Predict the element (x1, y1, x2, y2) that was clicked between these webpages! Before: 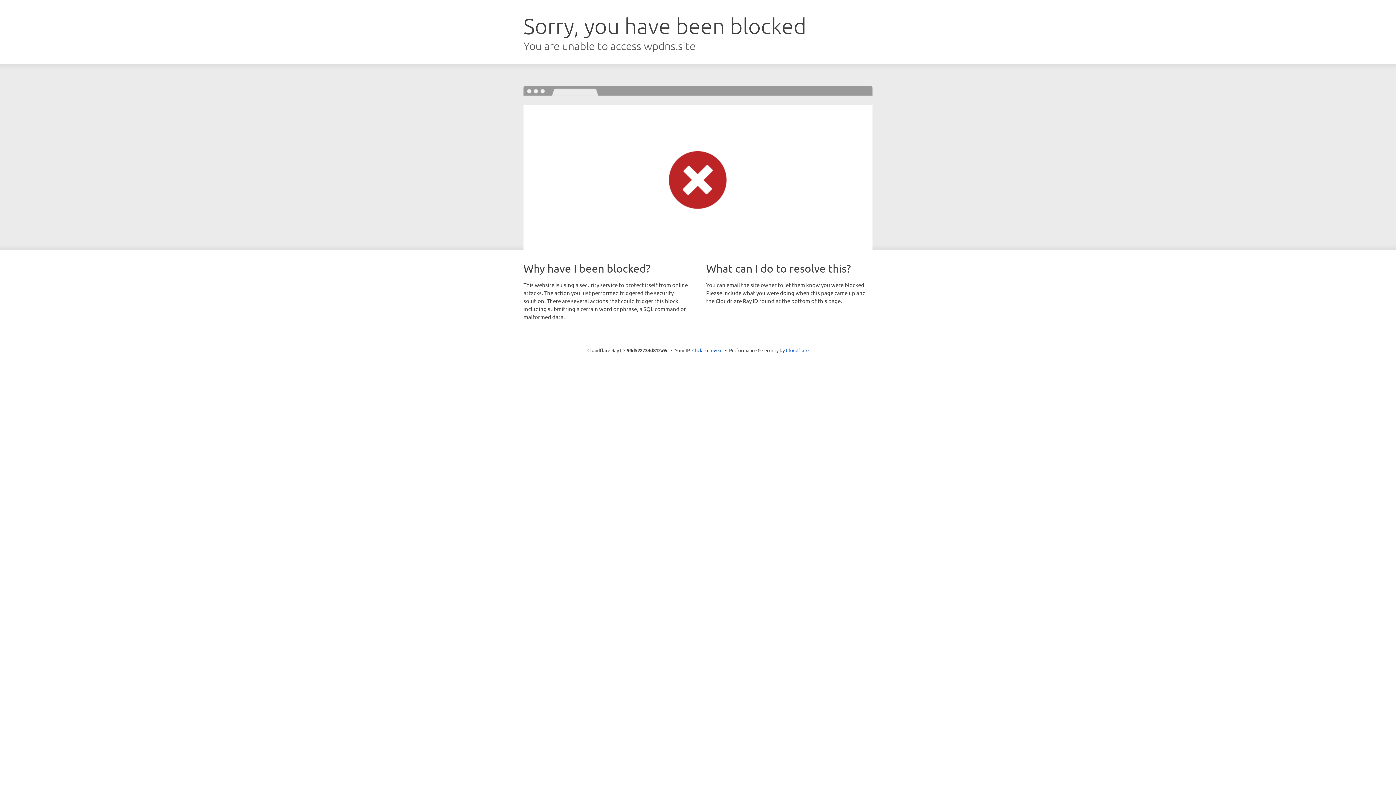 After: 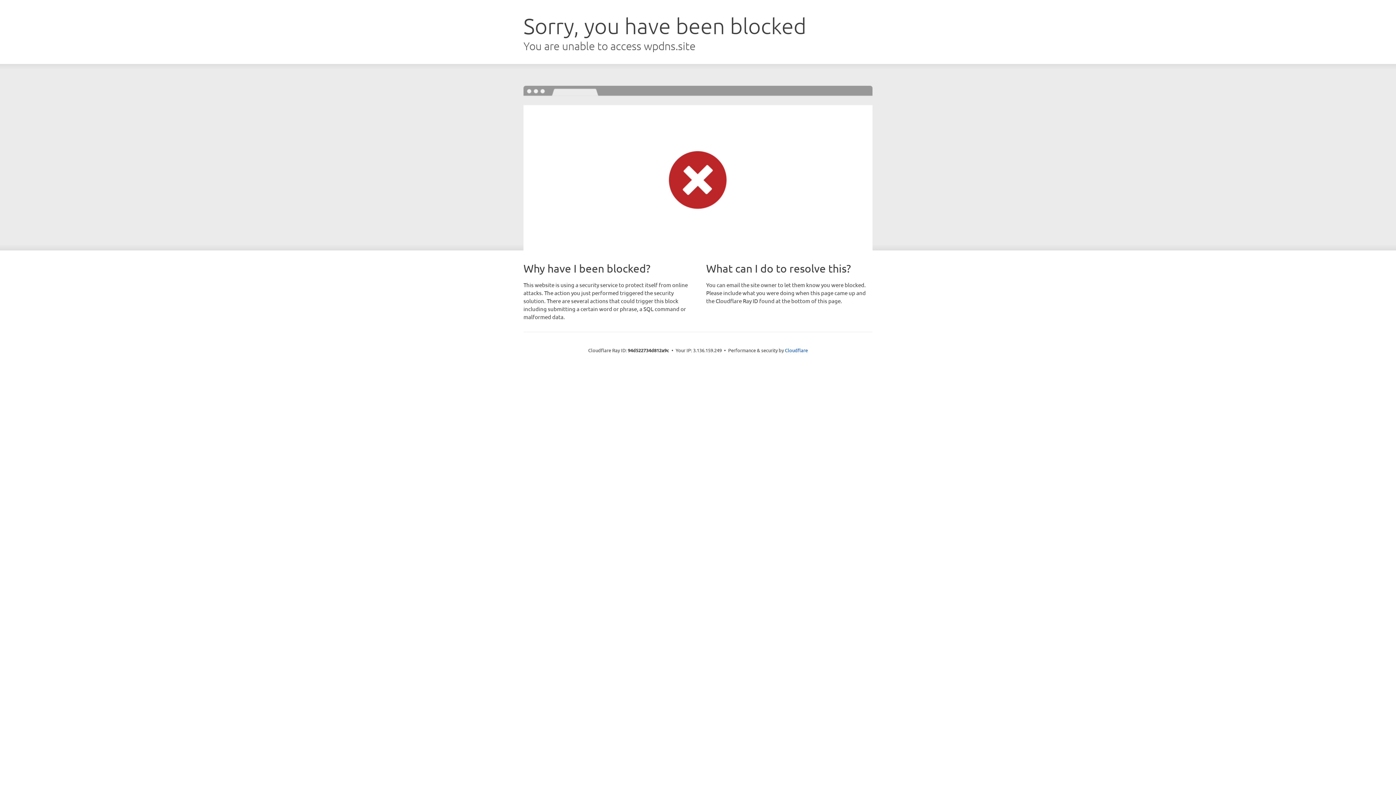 Action: label: Click to reveal bbox: (692, 346, 722, 353)